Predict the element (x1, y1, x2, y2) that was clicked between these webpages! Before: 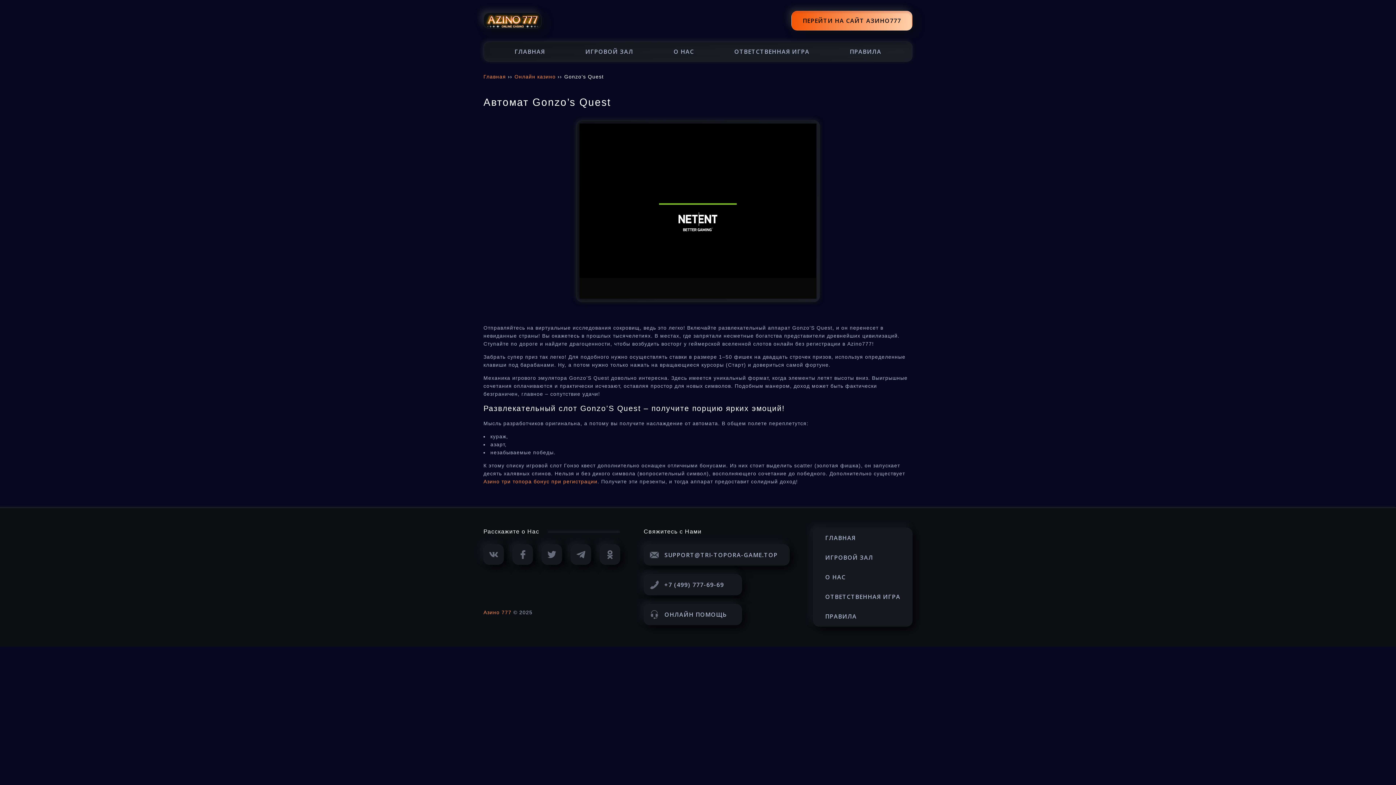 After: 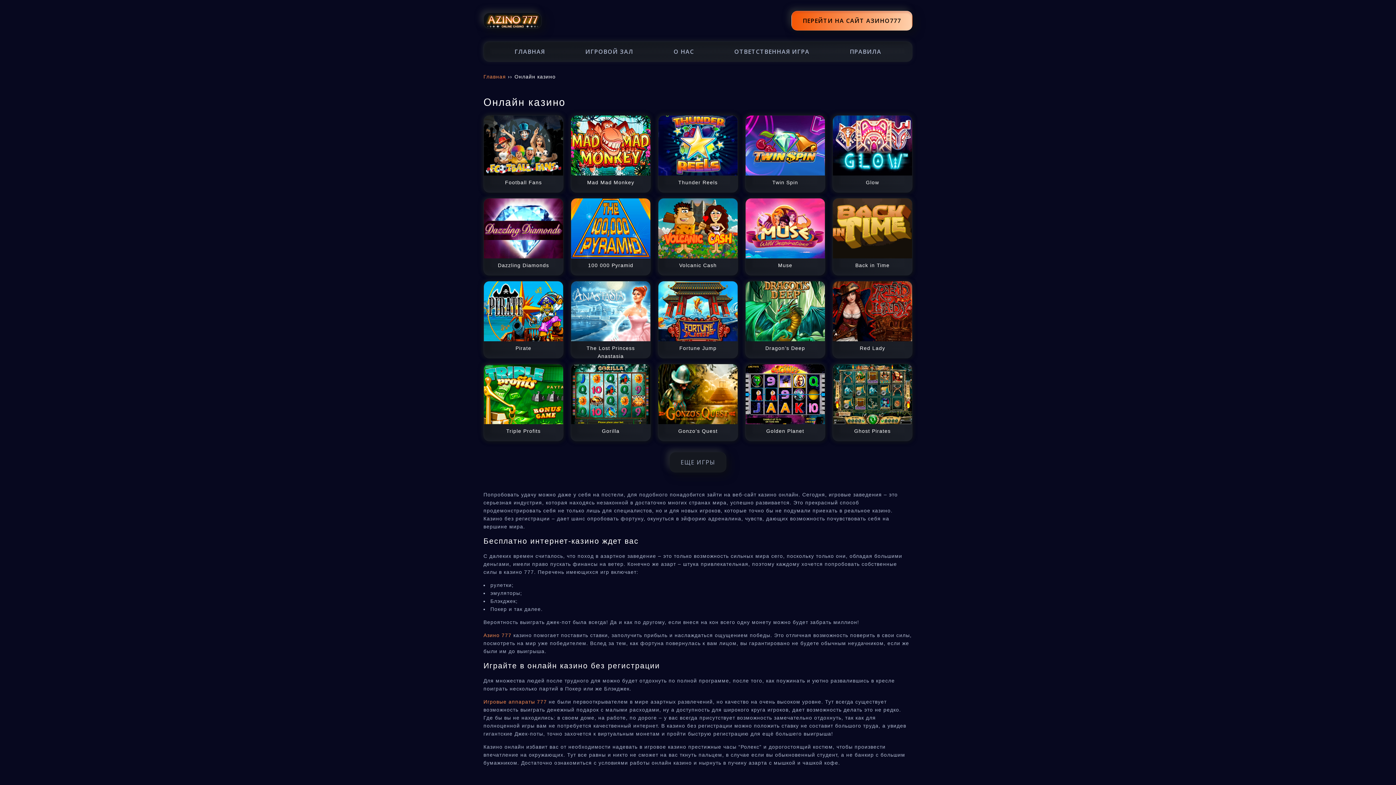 Action: label: Онлайн казино  bbox: (514, 73, 557, 79)